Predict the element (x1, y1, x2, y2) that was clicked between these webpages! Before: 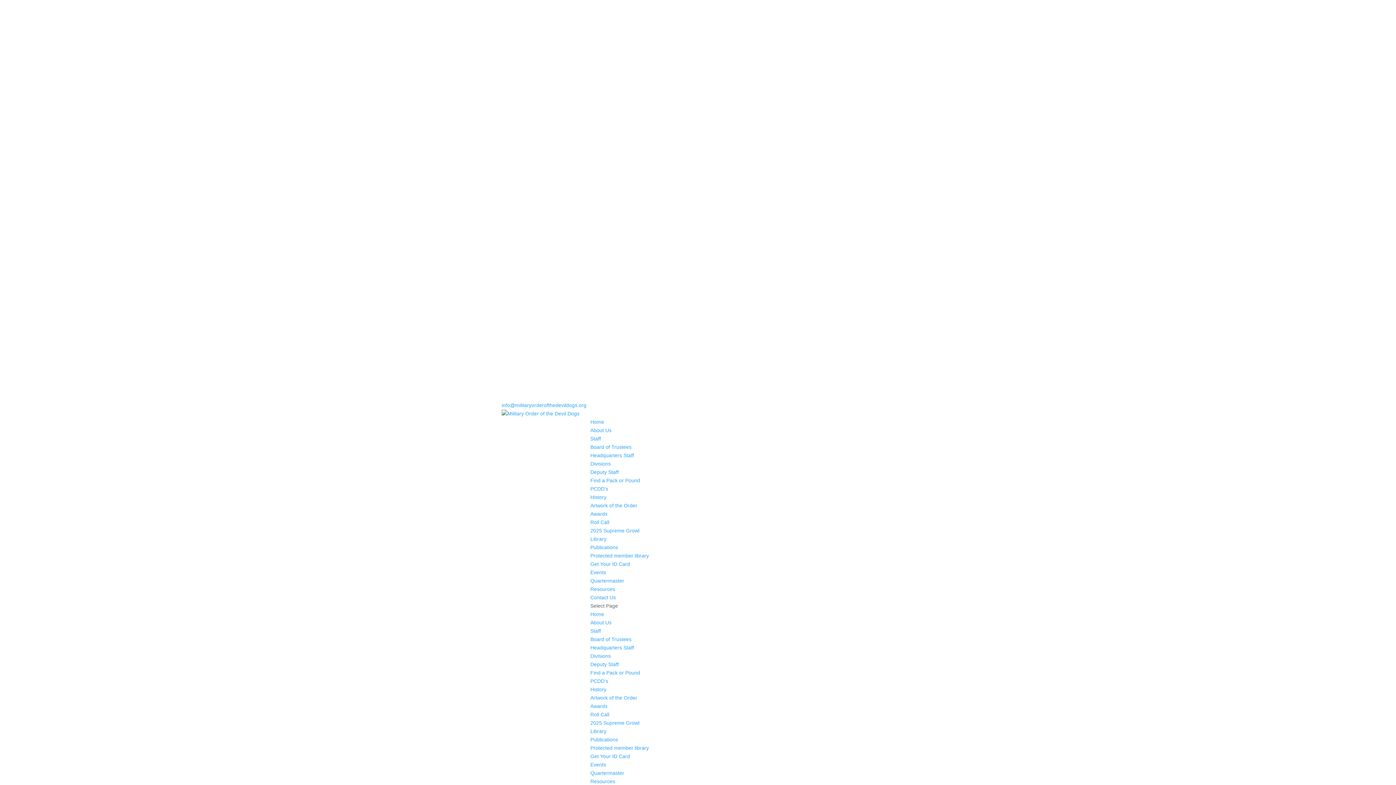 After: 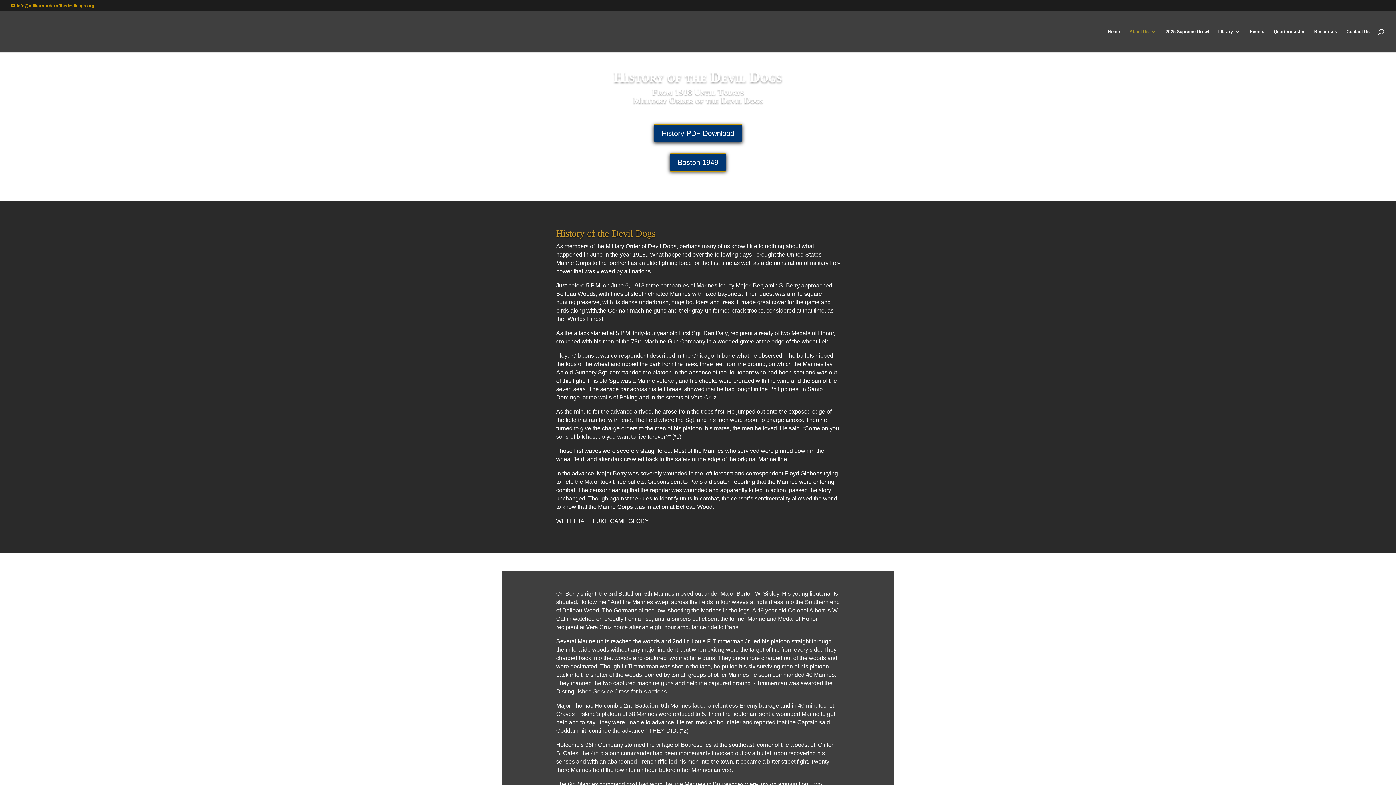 Action: bbox: (590, 686, 606, 692) label: History